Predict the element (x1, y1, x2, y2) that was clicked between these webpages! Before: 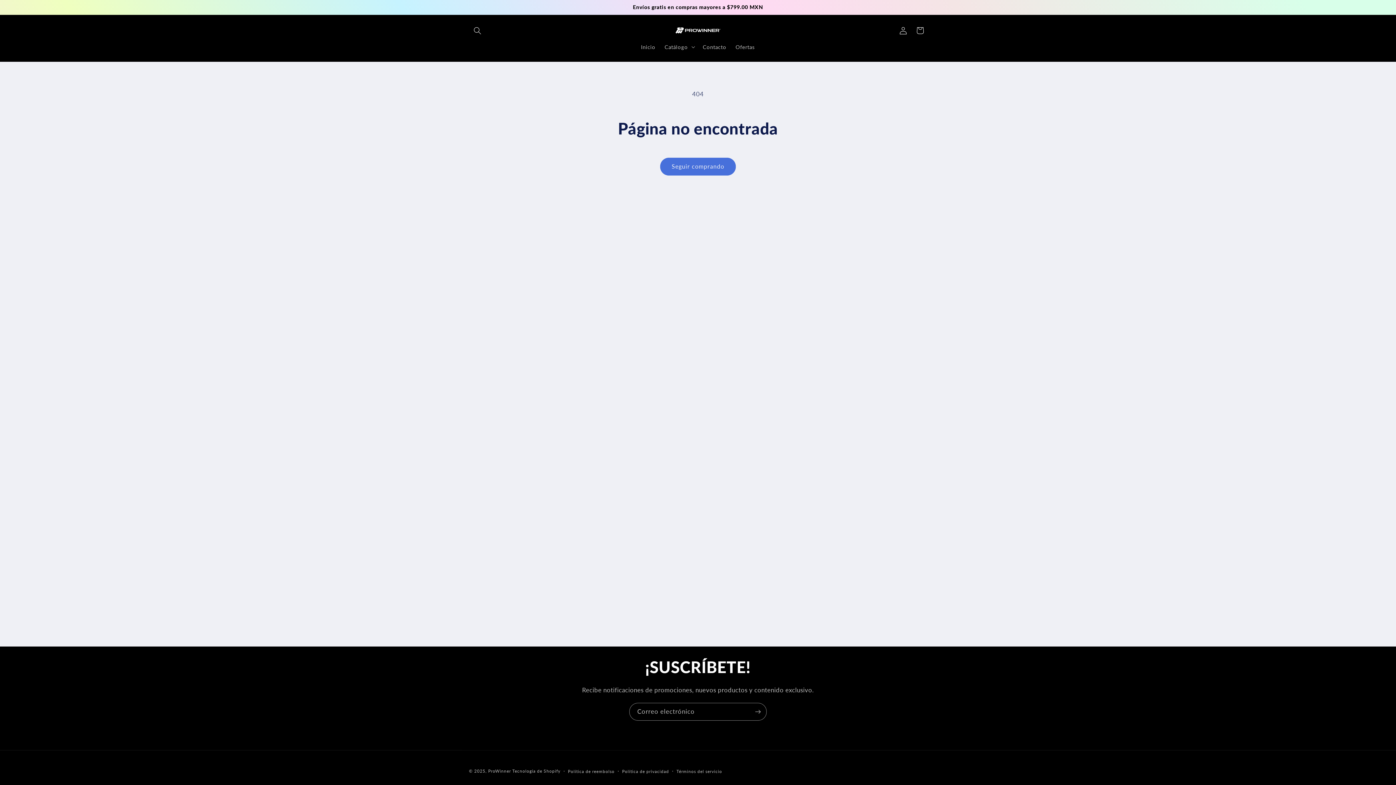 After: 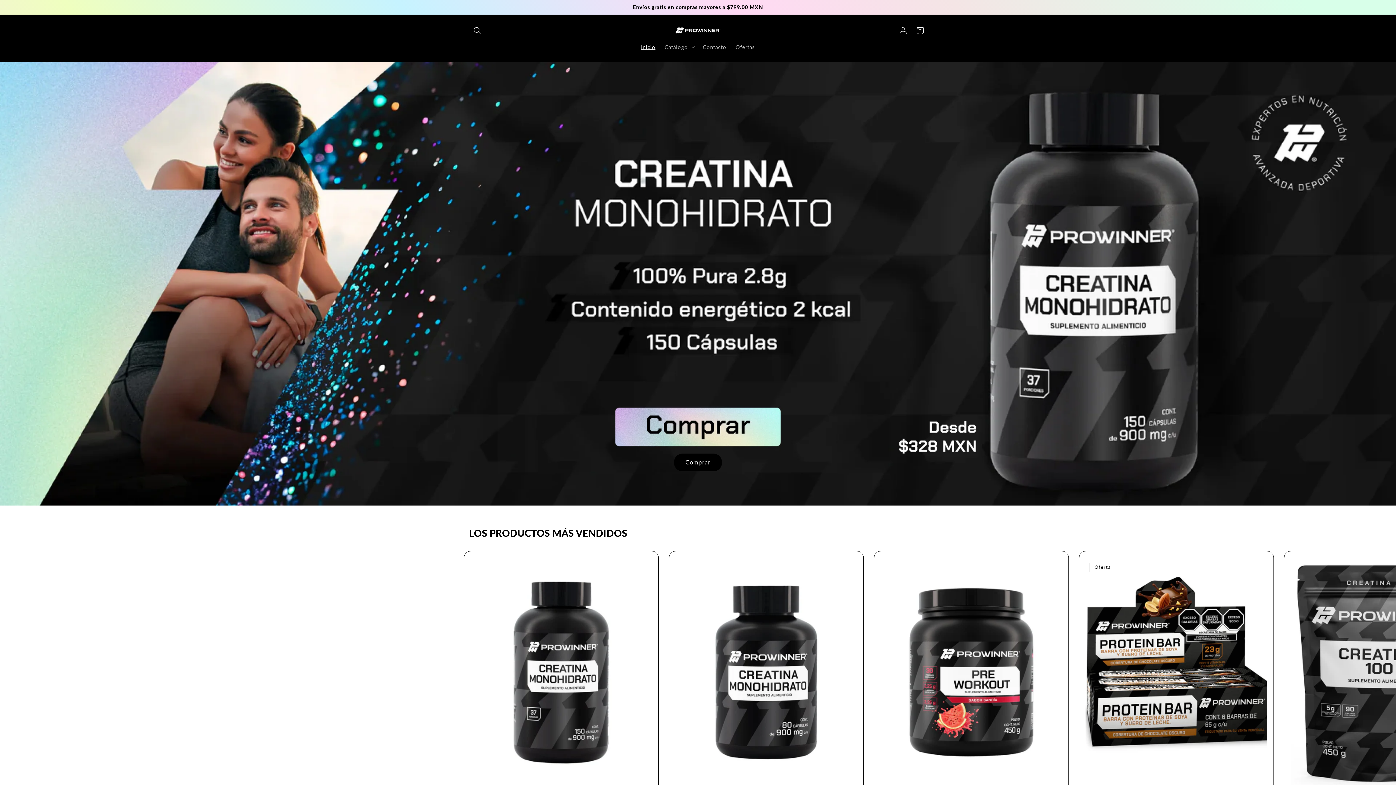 Action: bbox: (671, 23, 724, 37)